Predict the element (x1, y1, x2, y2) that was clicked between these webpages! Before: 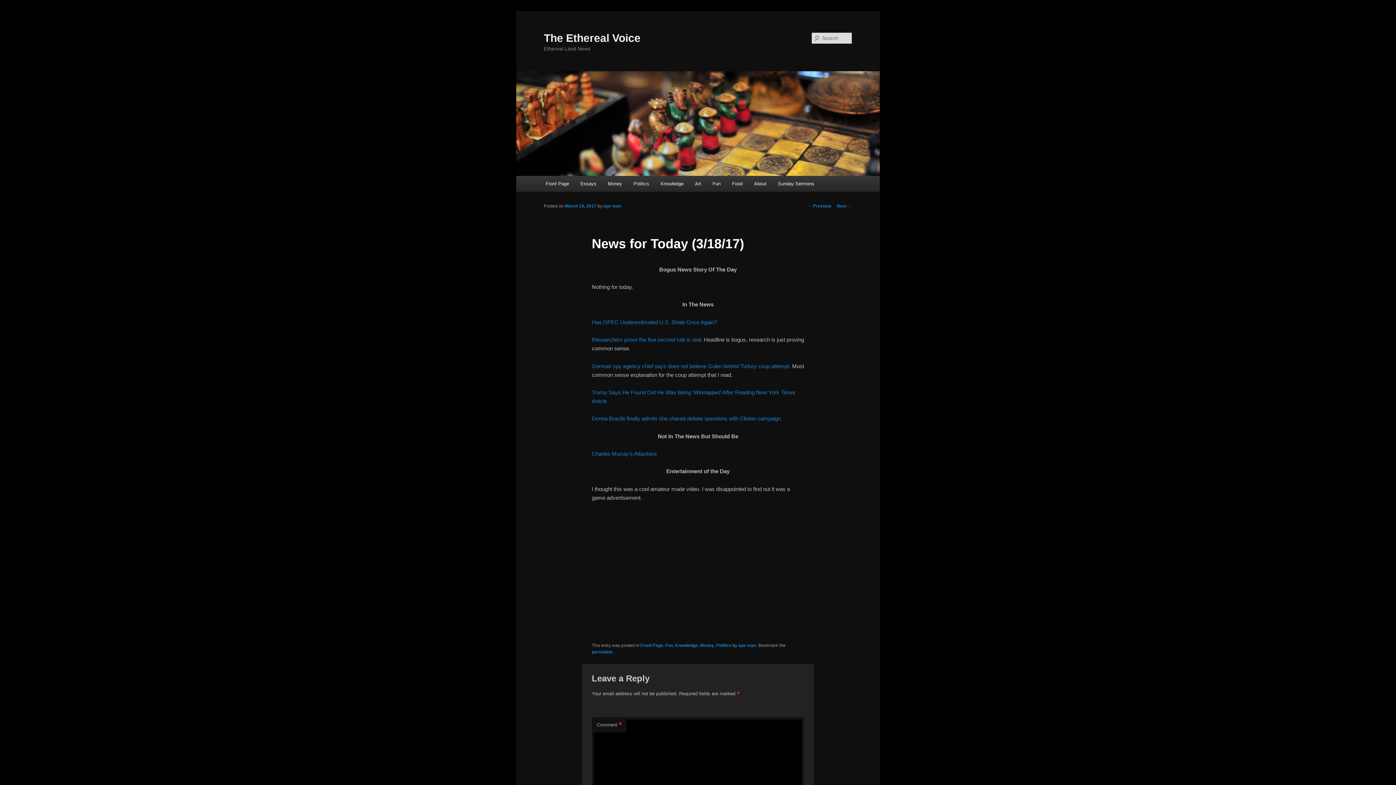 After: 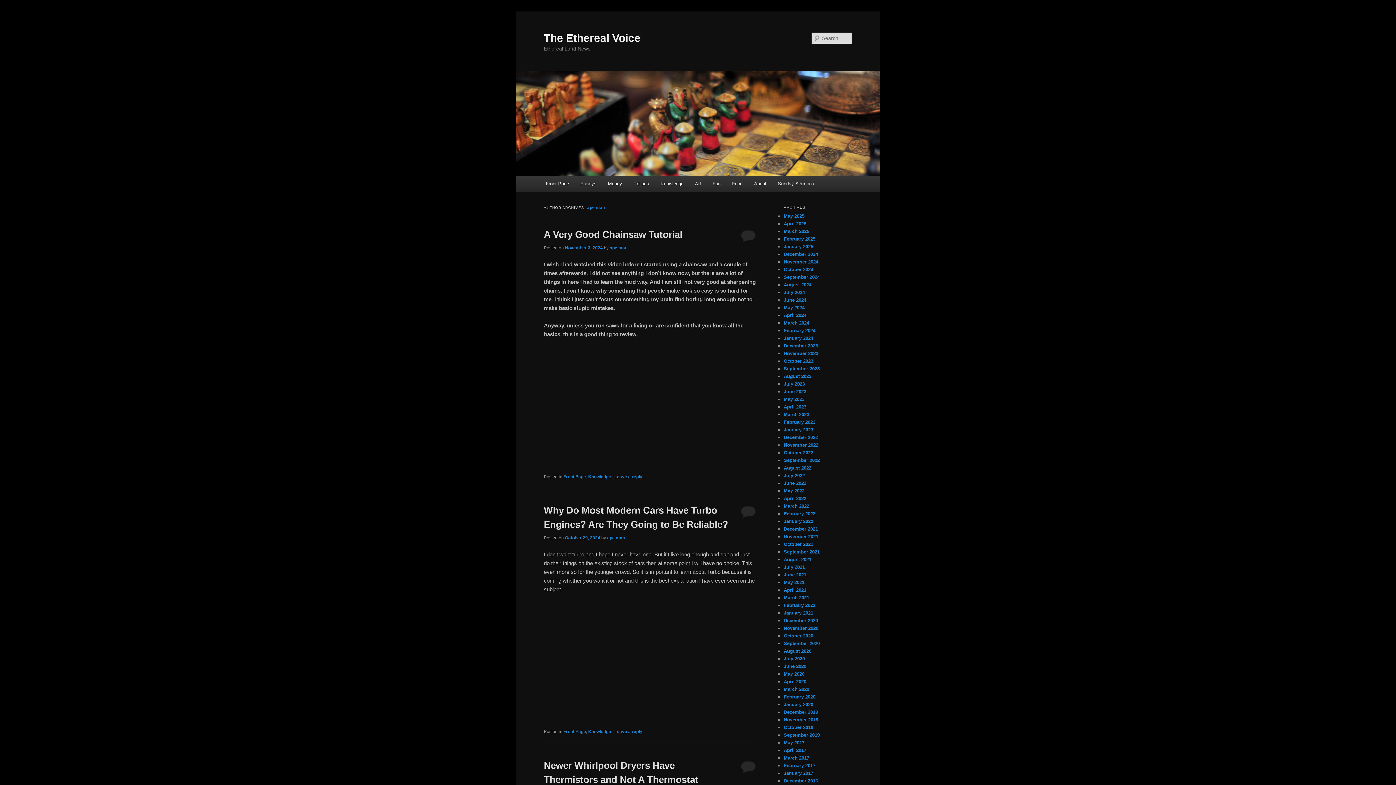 Action: bbox: (738, 643, 756, 648) label: ape man